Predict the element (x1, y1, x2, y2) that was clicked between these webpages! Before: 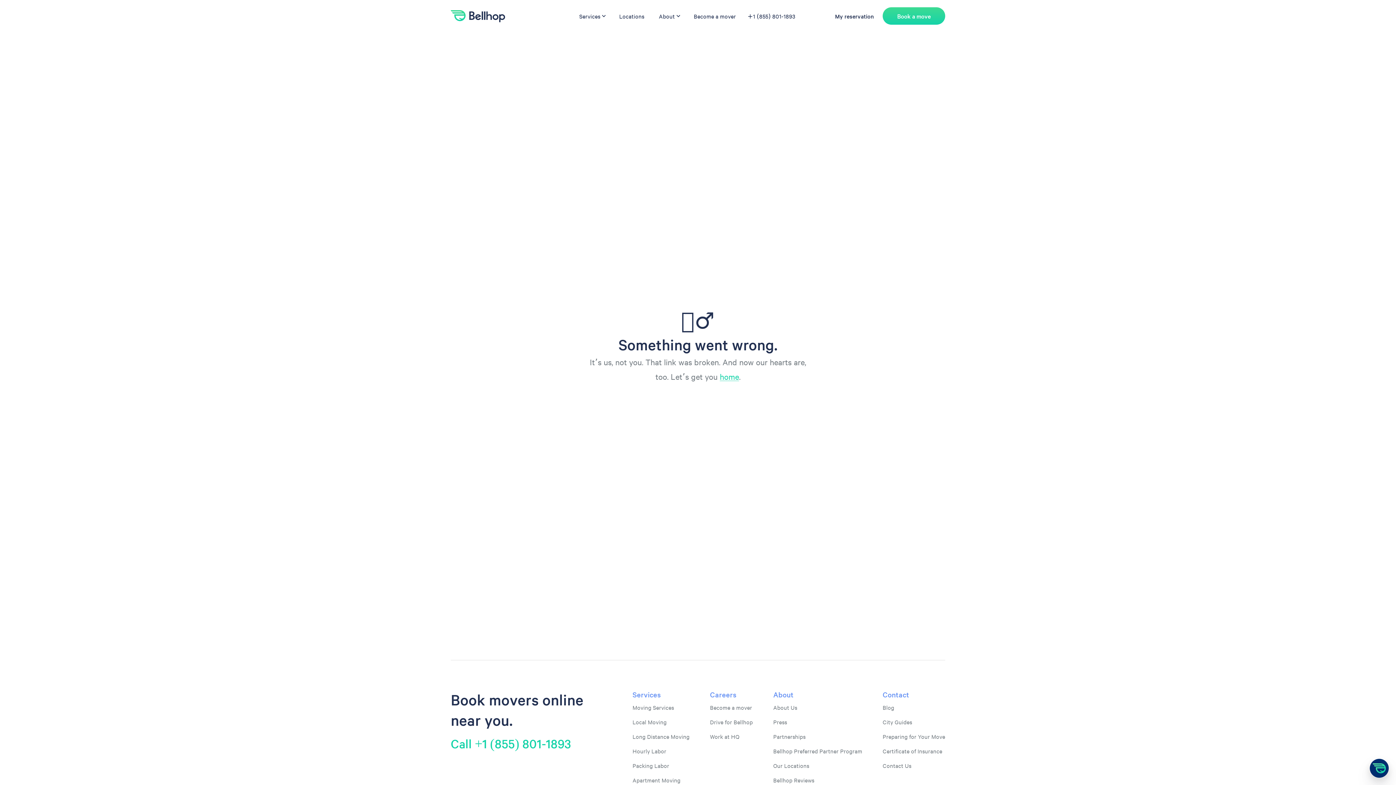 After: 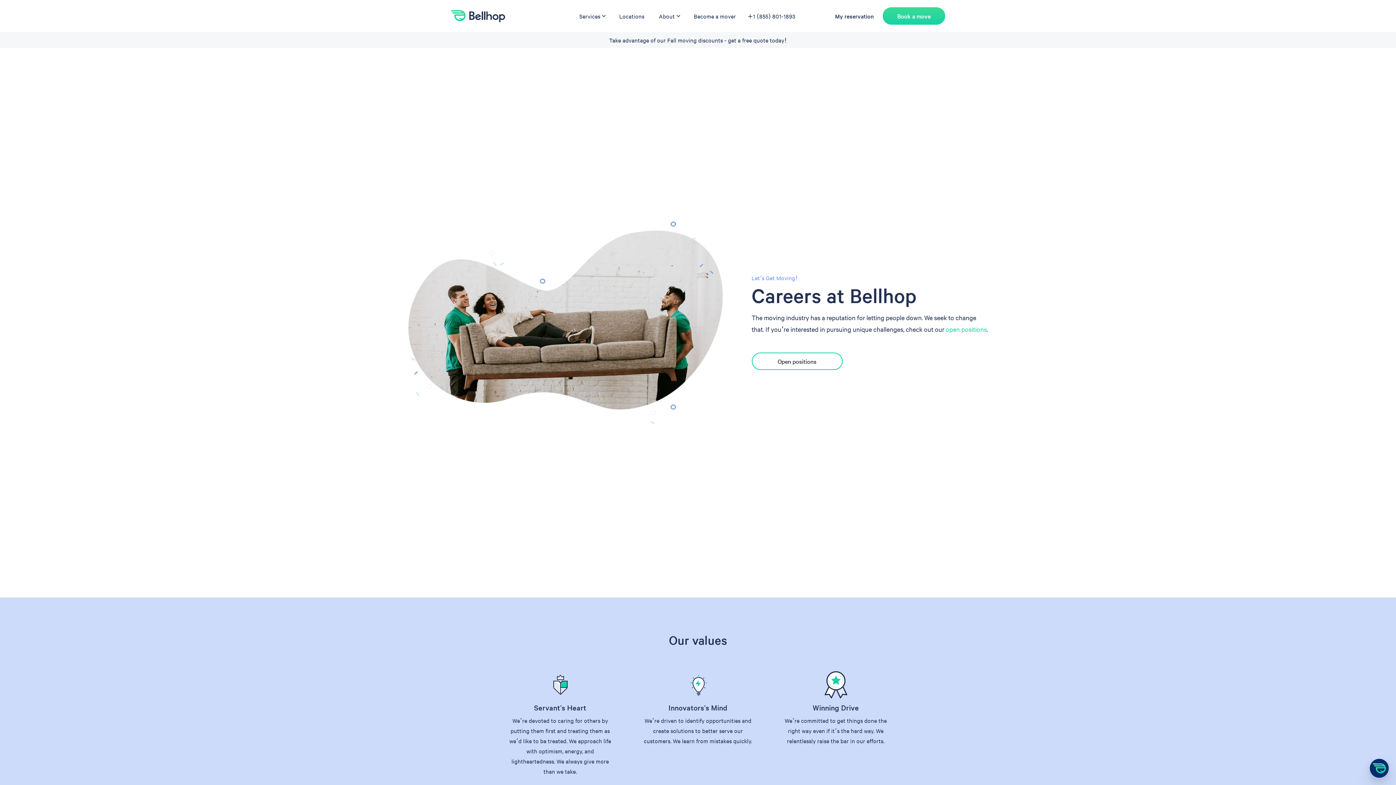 Action: bbox: (710, 732, 739, 740) label: Work at HQ